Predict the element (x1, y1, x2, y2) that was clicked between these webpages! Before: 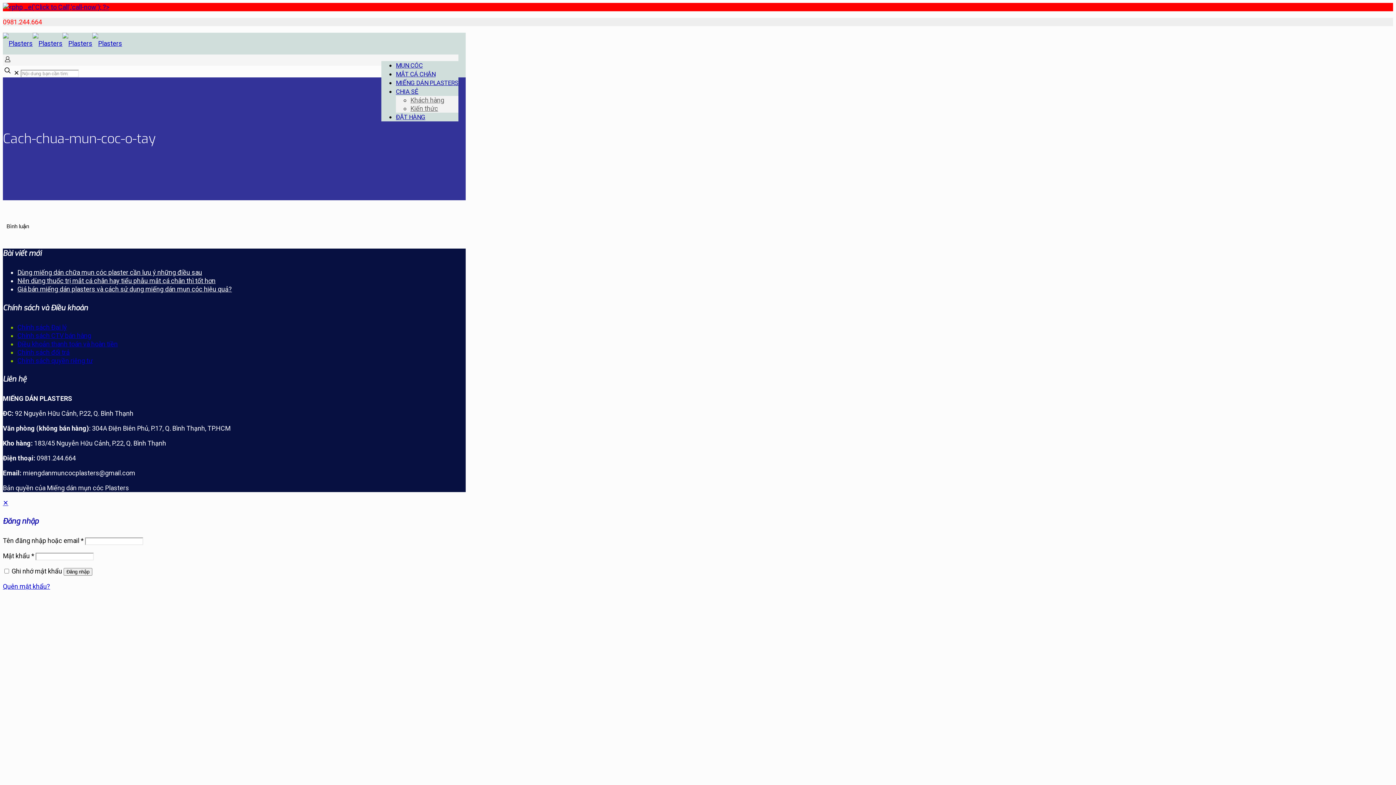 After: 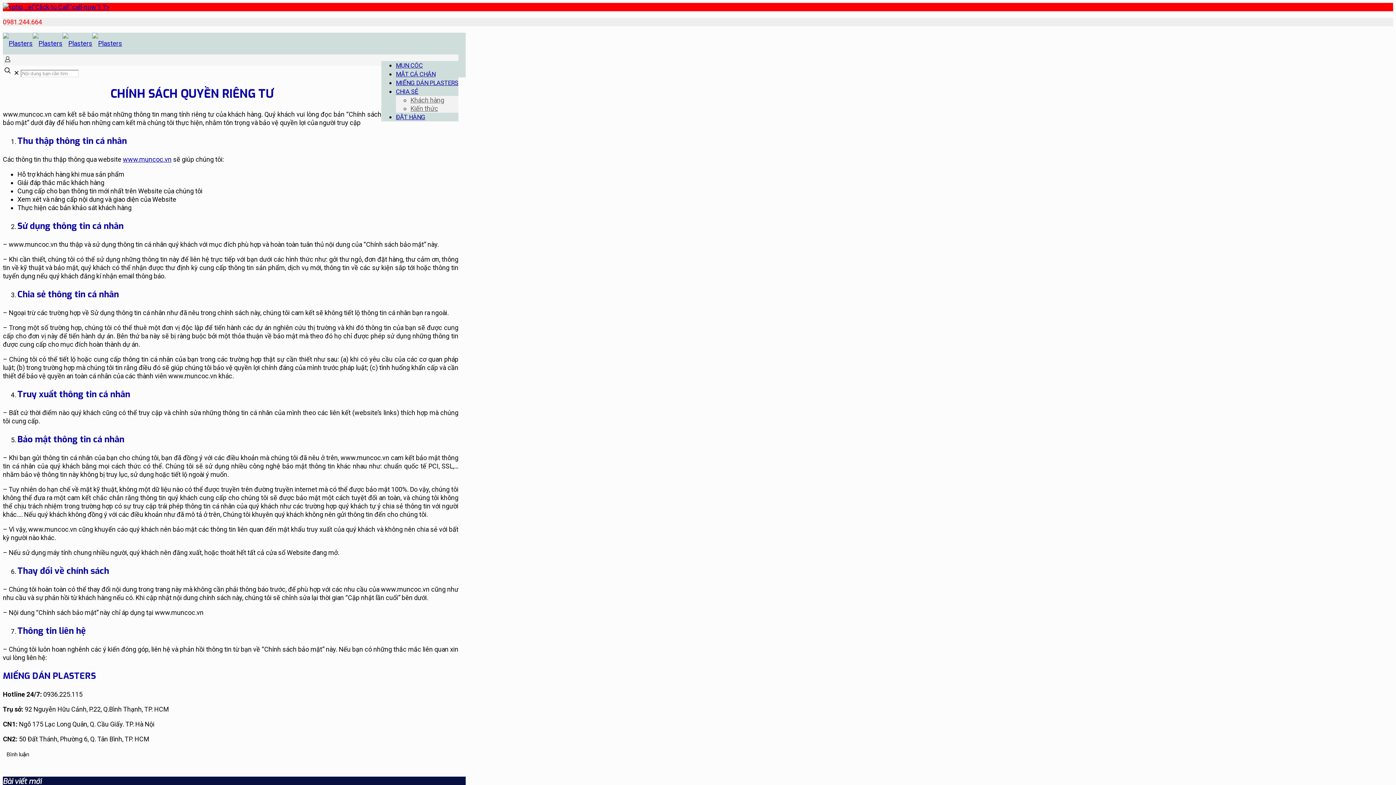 Action: label: Chính sách quyền riêng tư bbox: (17, 356, 92, 364)